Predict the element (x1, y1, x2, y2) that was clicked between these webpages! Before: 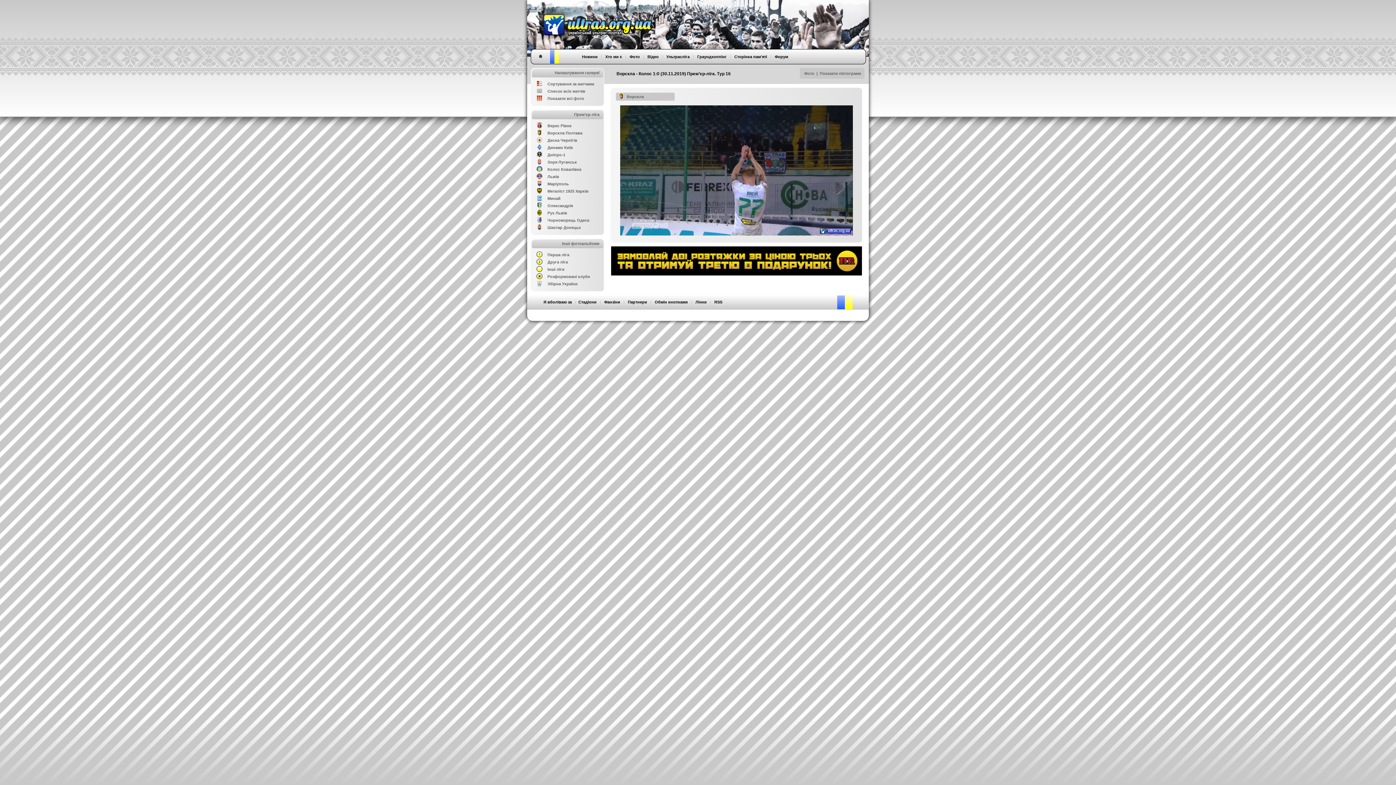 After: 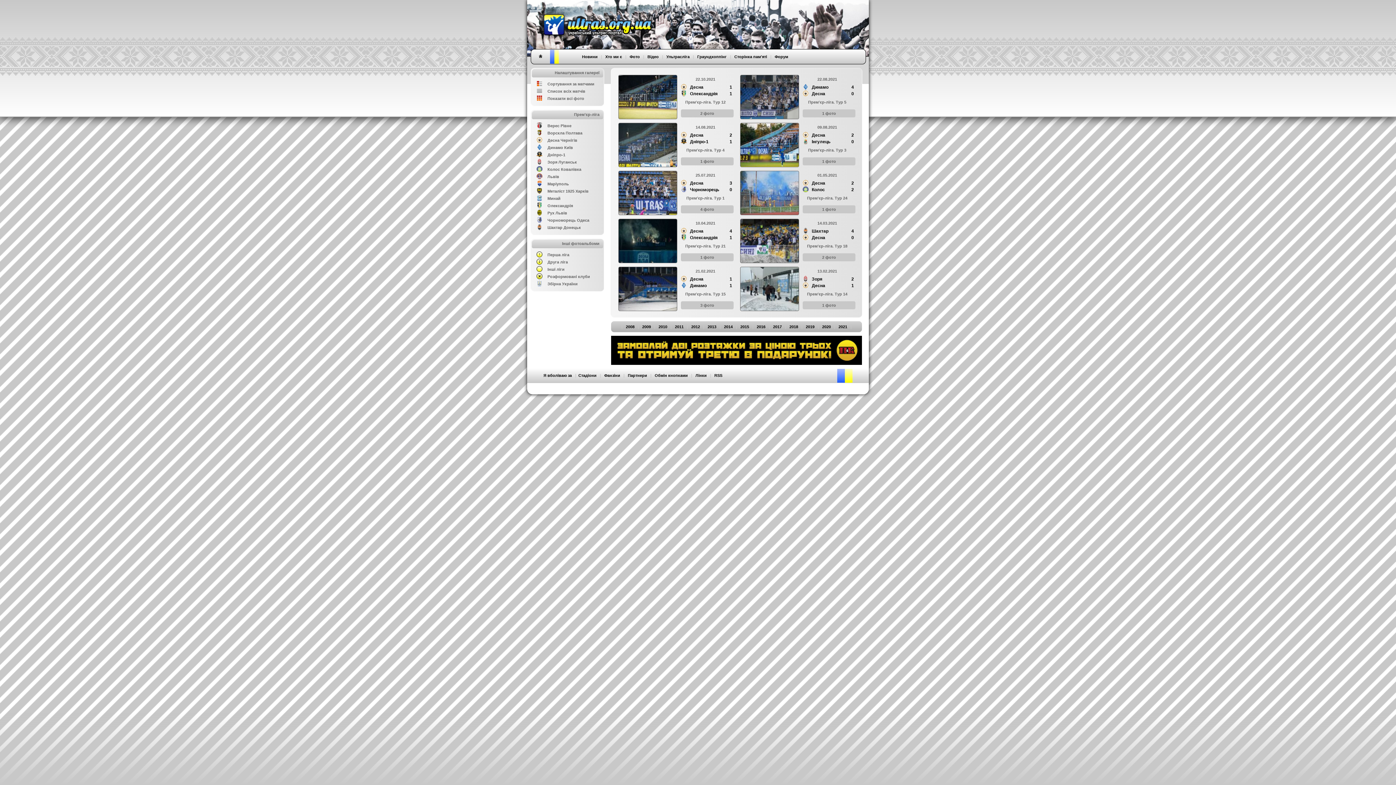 Action: label: Десна Чернігів bbox: (547, 138, 577, 142)